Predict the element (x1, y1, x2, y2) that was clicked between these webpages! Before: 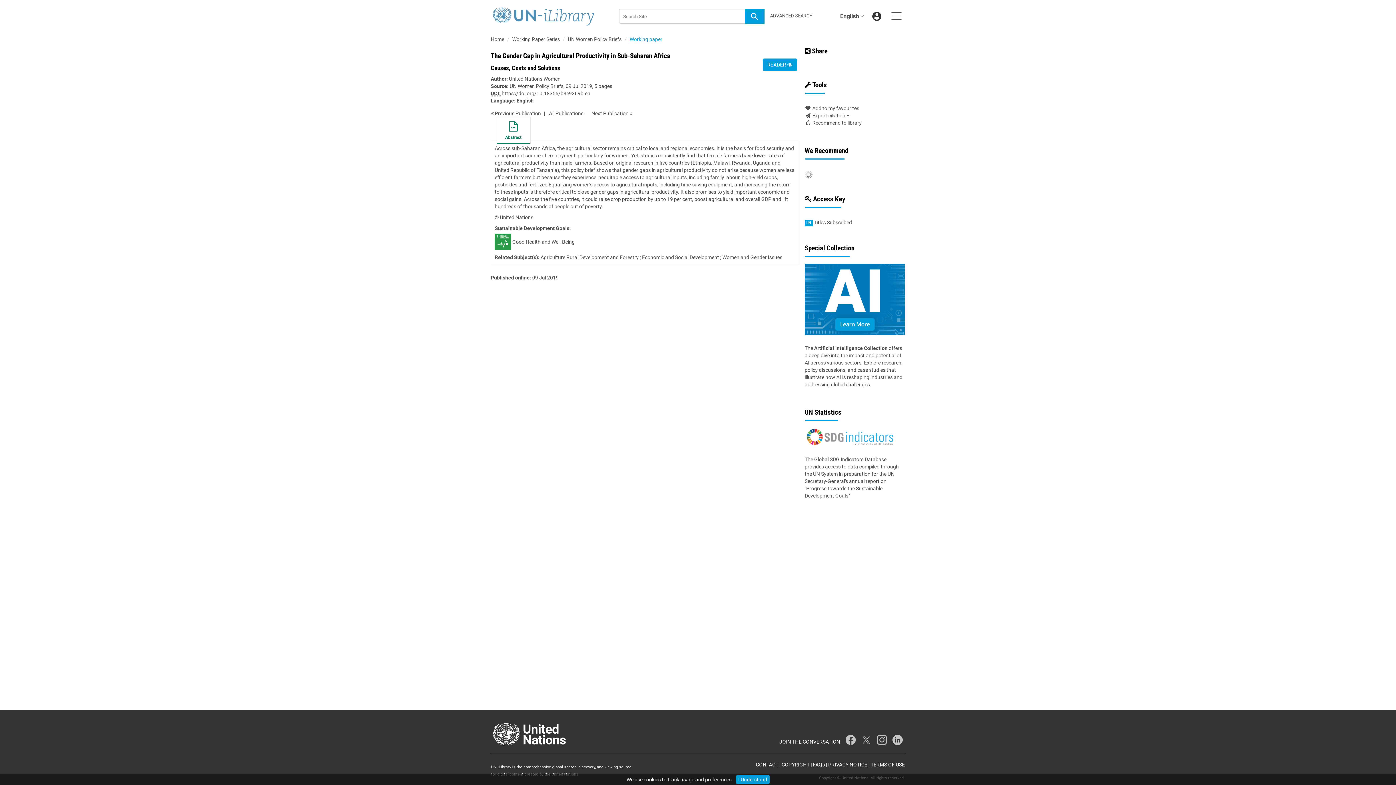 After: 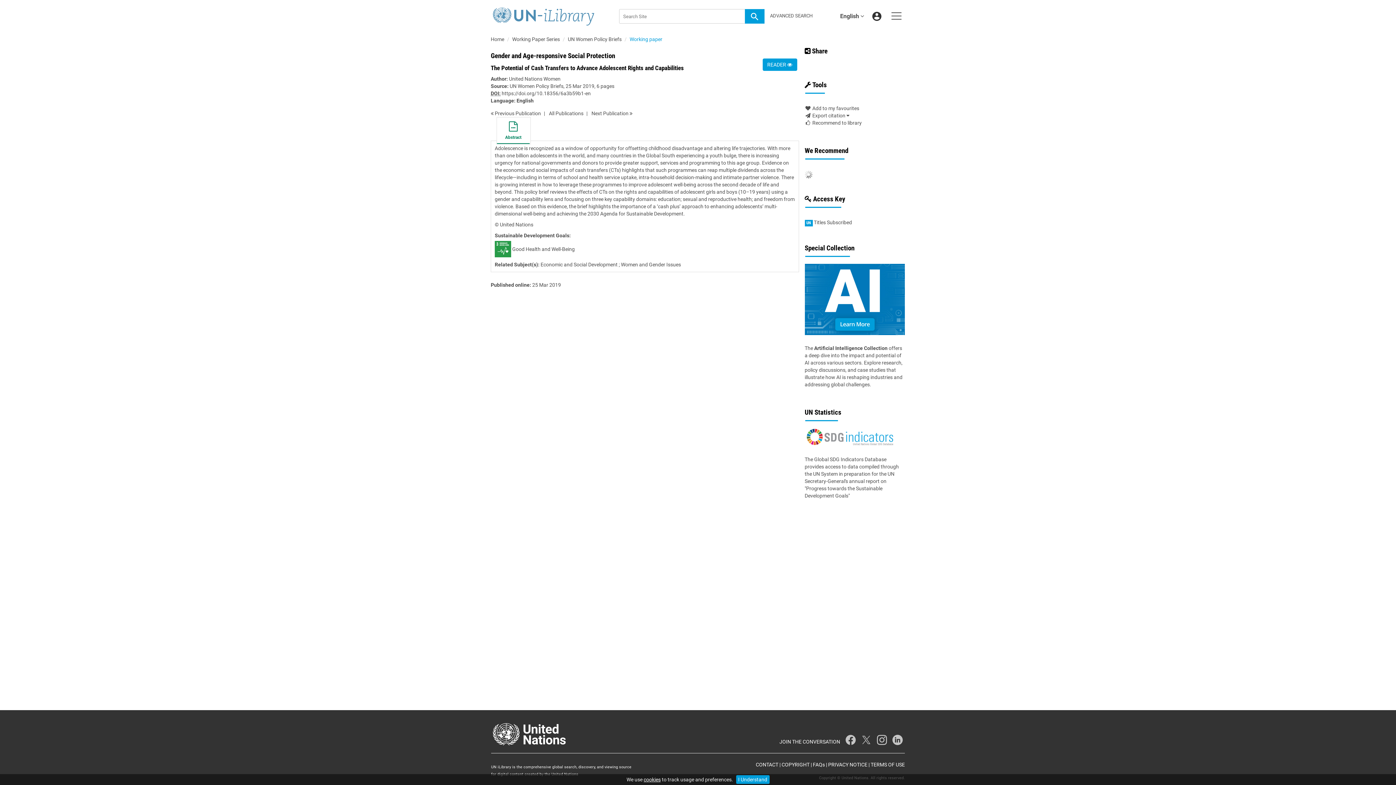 Action: bbox: (591, 110, 632, 116) label: Next Publication 